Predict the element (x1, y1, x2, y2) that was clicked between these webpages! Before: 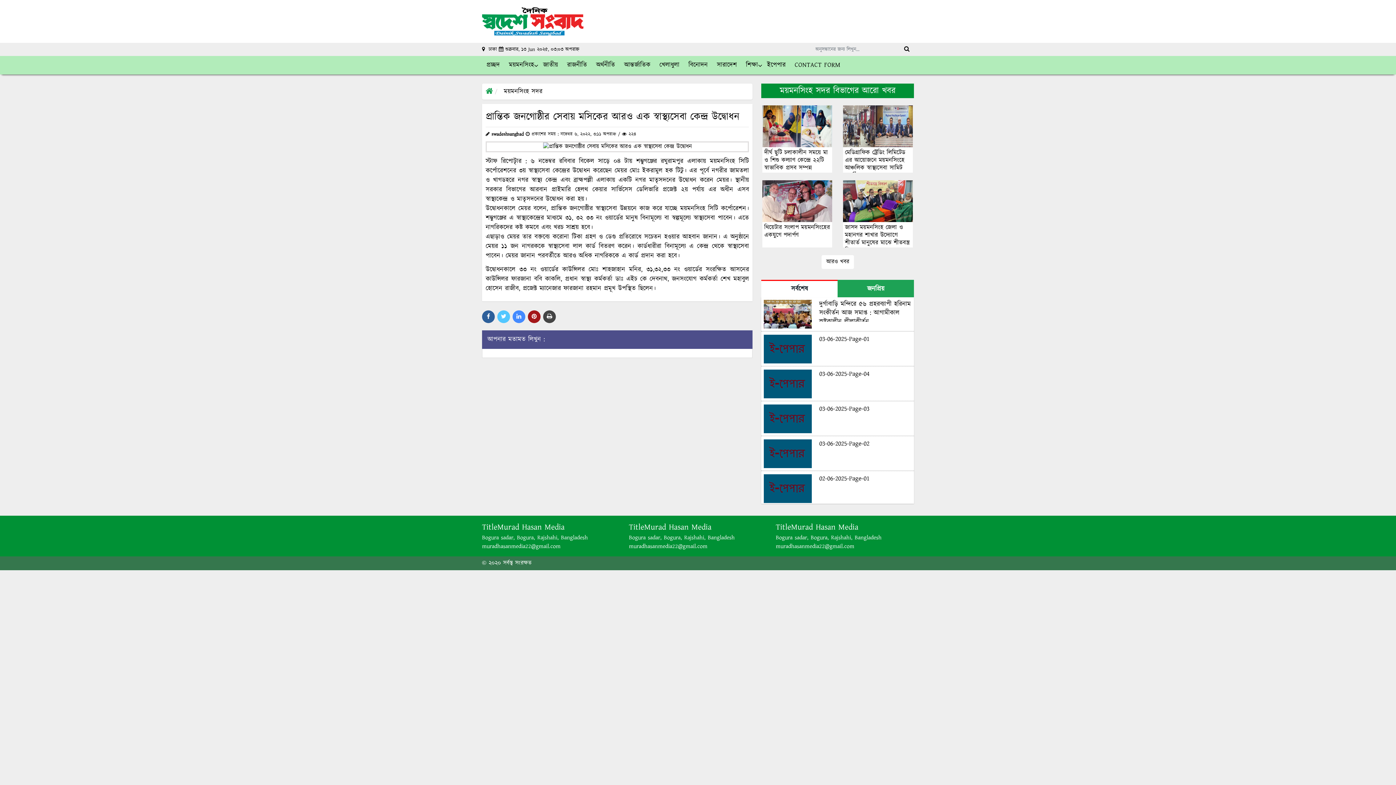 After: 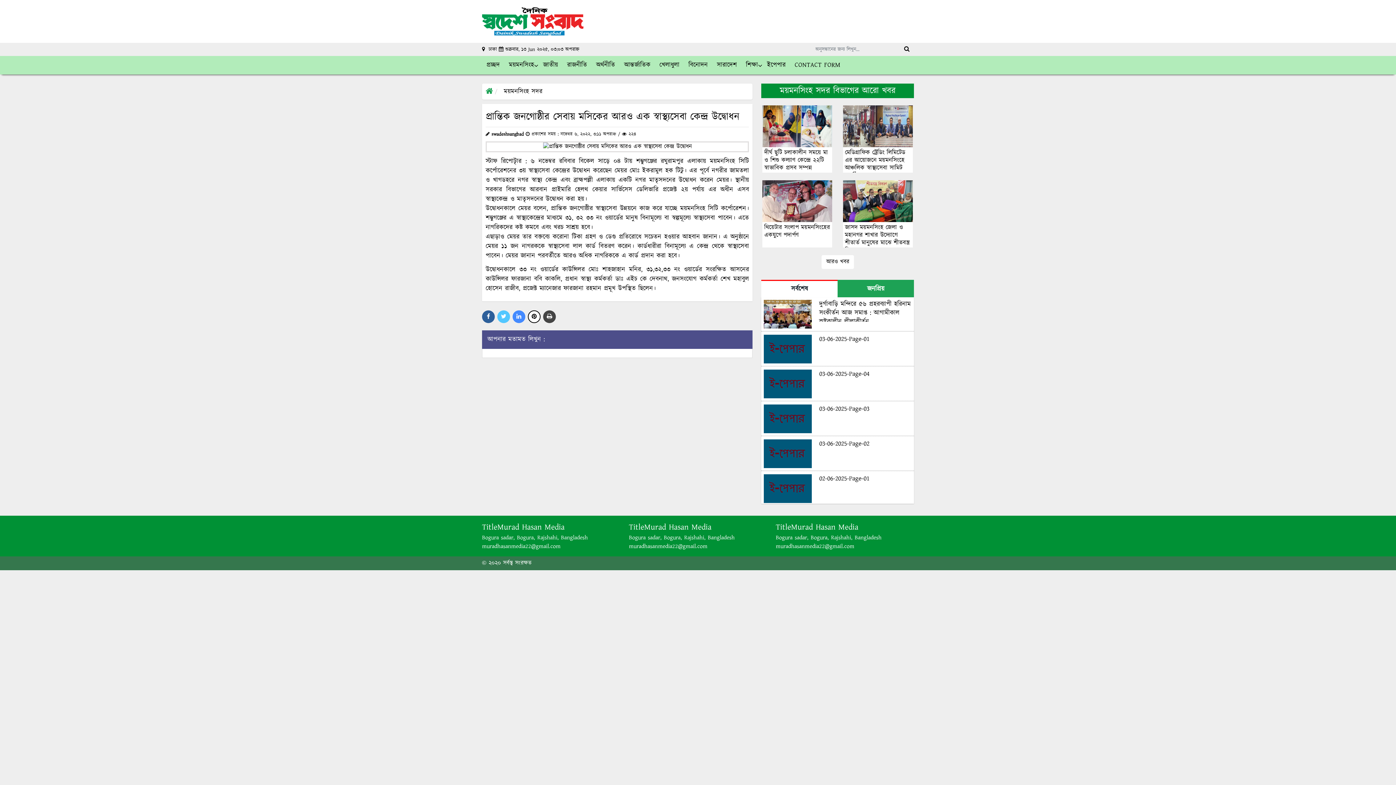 Action: bbox: (531, 312, 536, 321)